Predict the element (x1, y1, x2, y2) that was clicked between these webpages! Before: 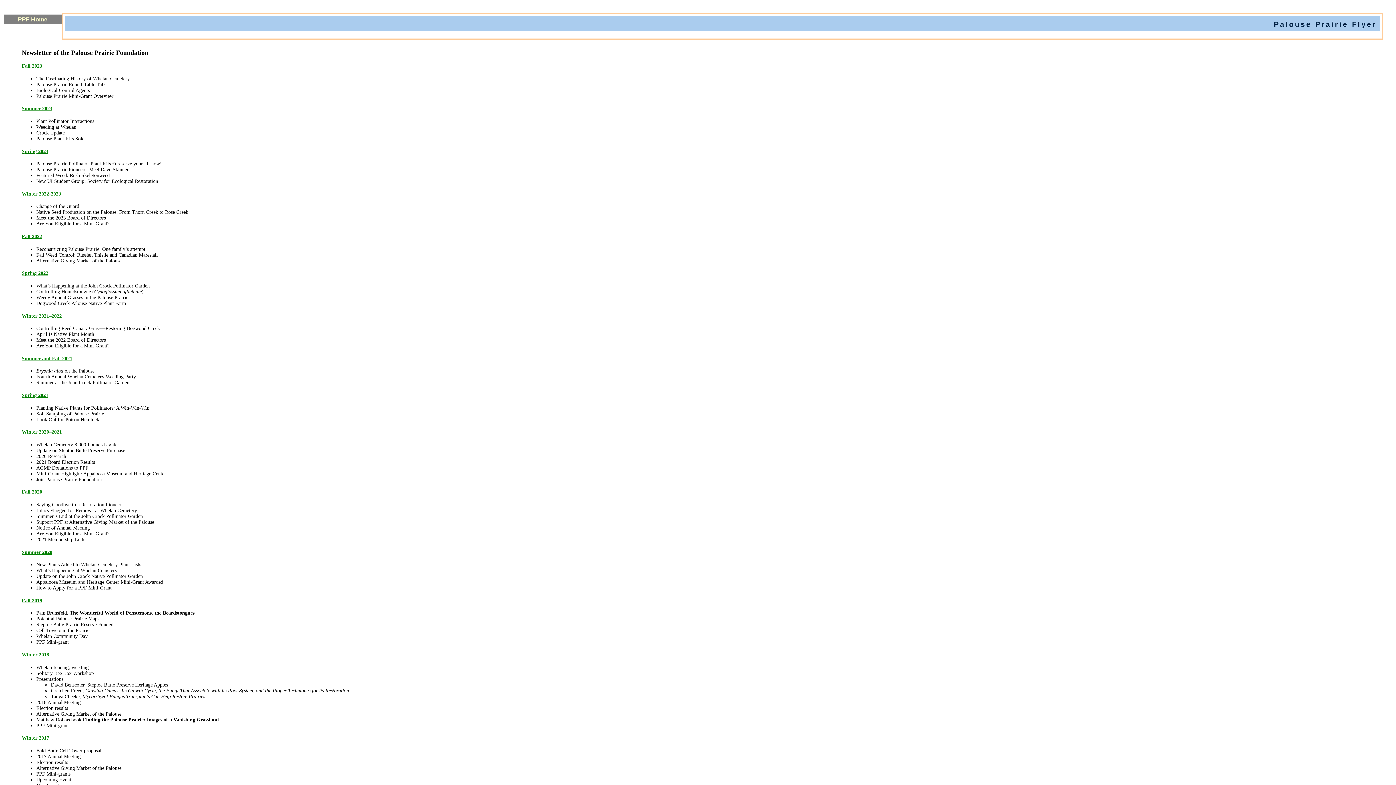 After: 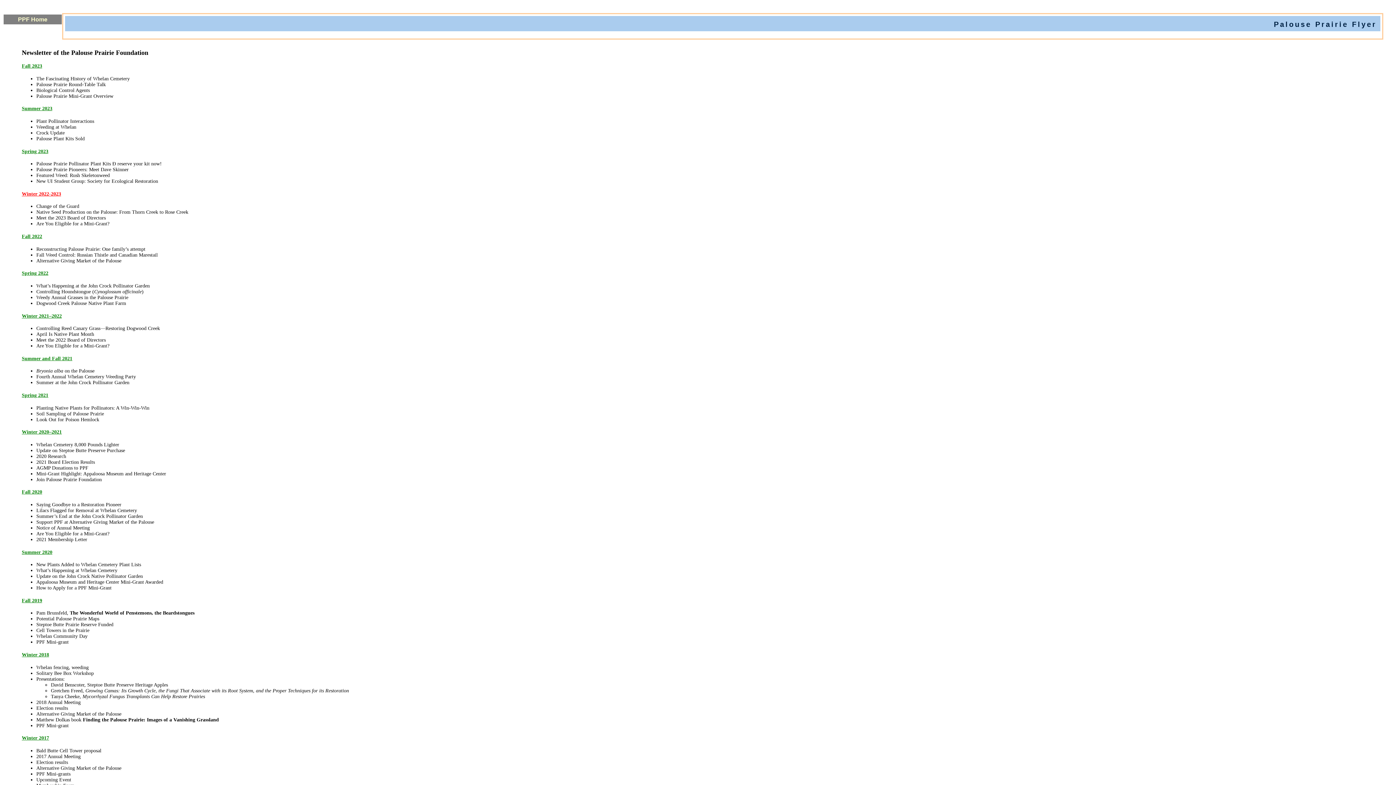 Action: label: Winter 2022-2023 bbox: (21, 191, 61, 196)